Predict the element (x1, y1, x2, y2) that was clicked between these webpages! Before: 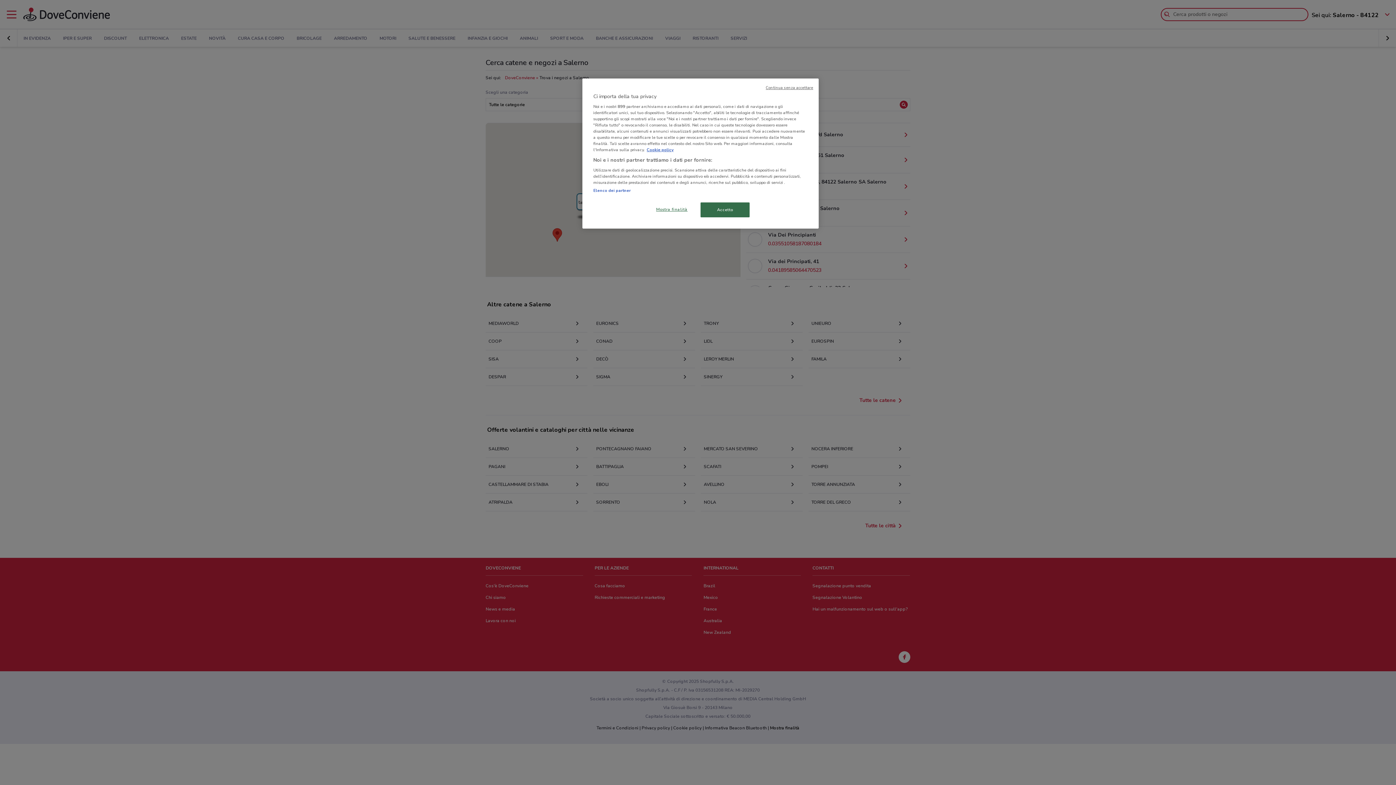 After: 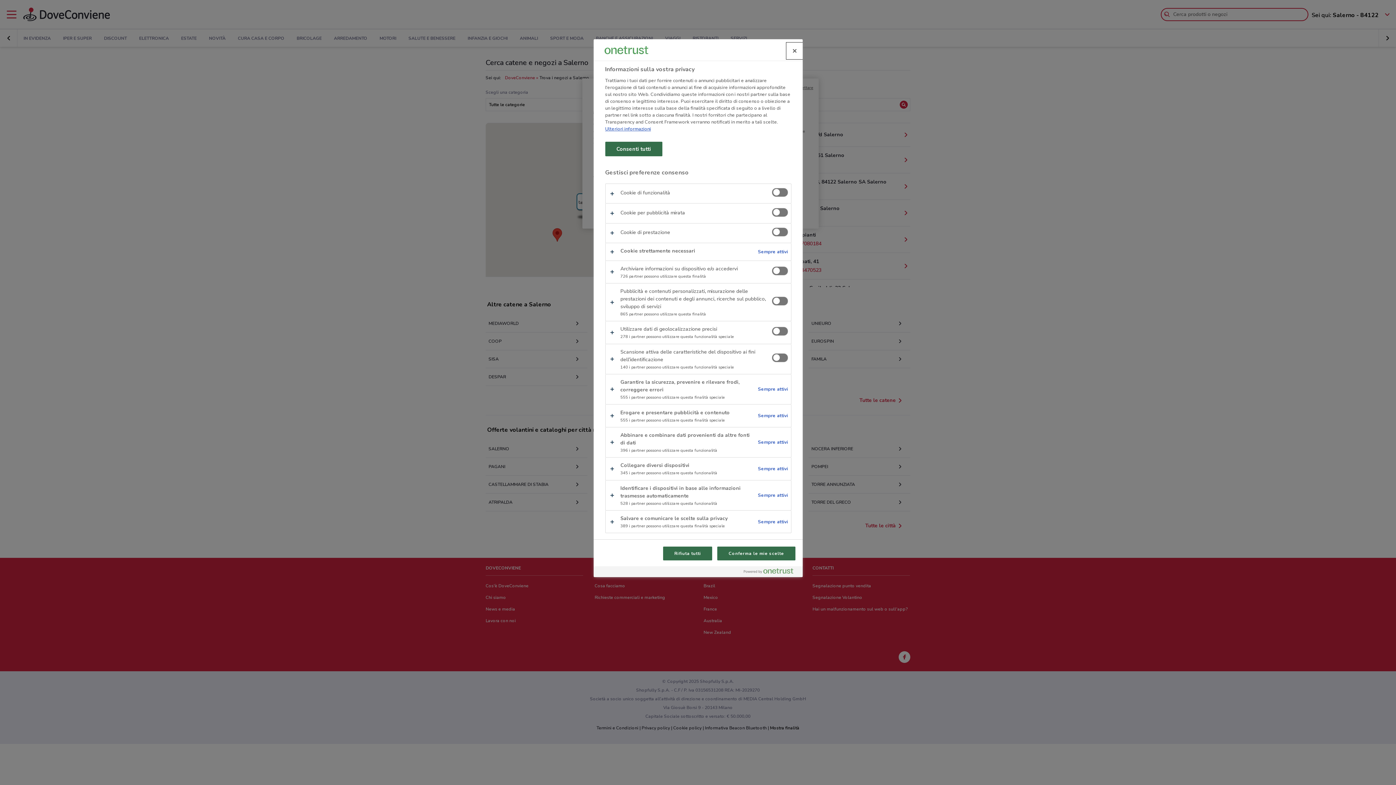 Action: label: Mostra finalità bbox: (647, 202, 696, 216)